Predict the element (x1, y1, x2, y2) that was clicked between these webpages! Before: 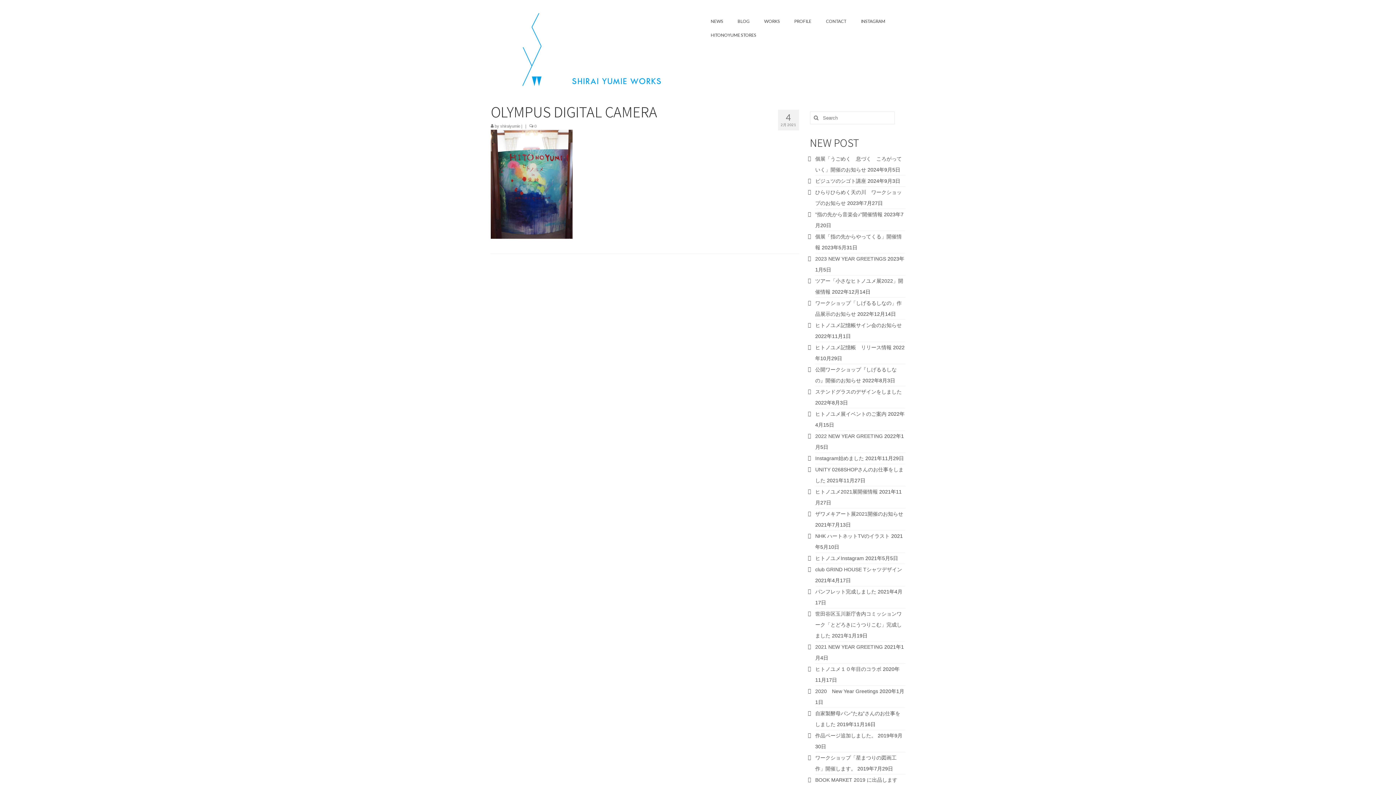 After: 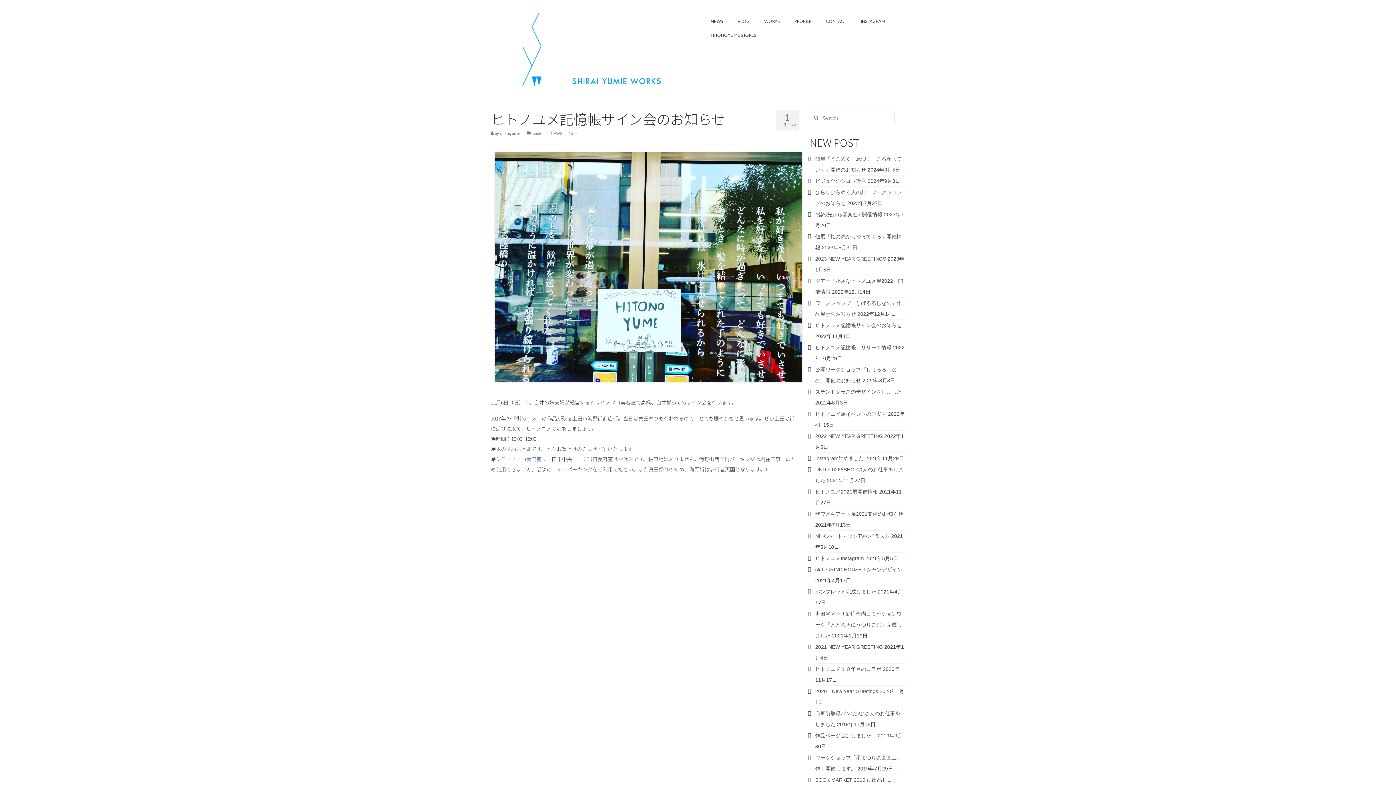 Action: bbox: (815, 322, 902, 328) label: ヒトノユメ記憶帳サイン会のお知らせ